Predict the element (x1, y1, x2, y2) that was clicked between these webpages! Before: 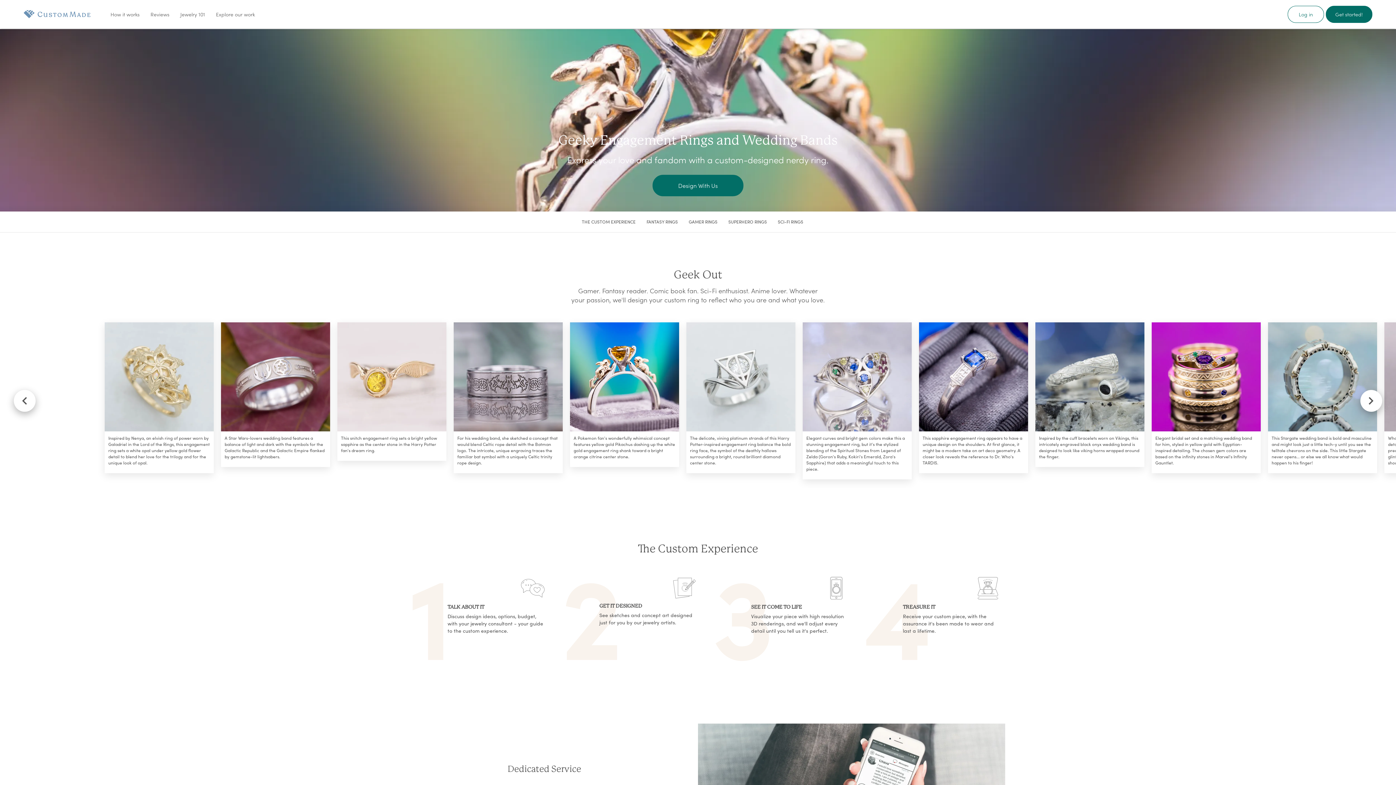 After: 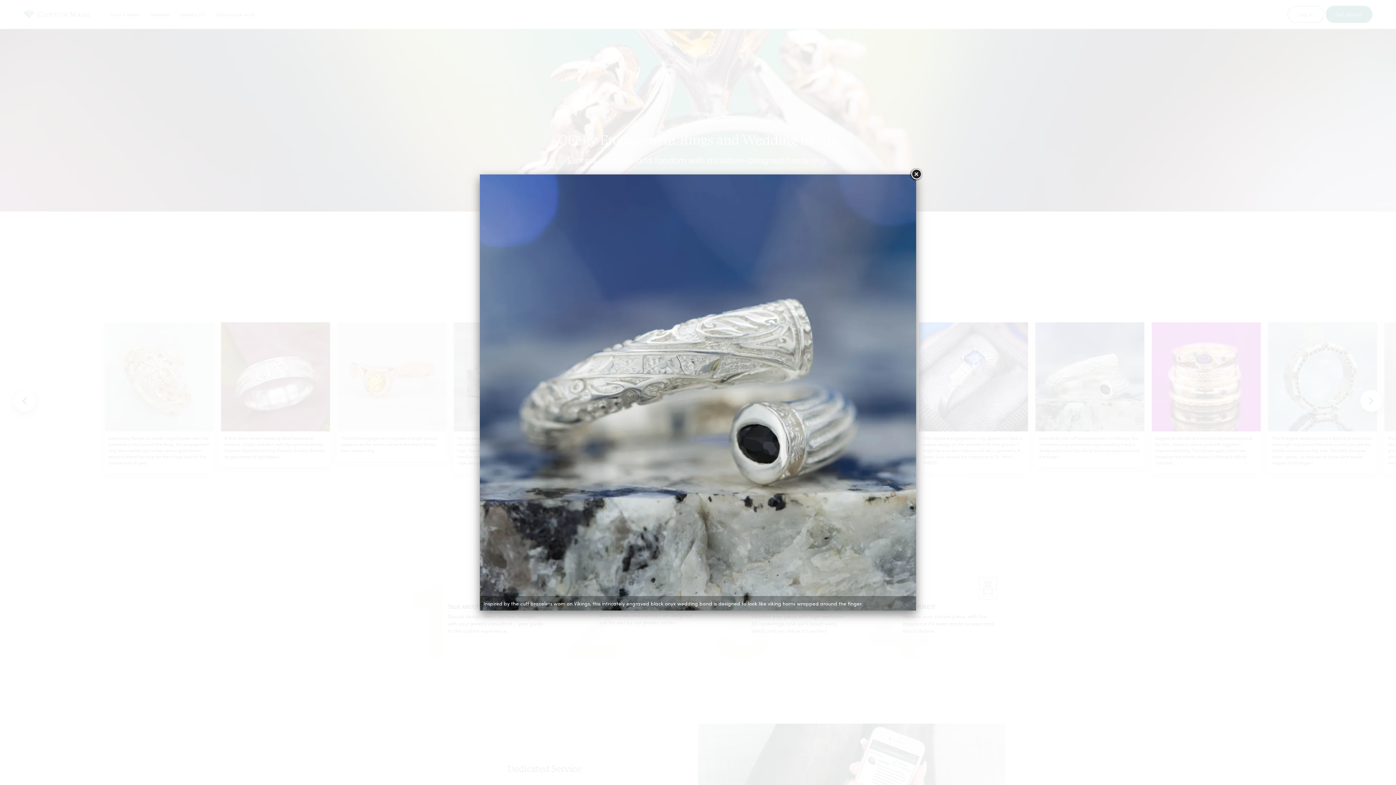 Action: bbox: (1035, 322, 1144, 431)